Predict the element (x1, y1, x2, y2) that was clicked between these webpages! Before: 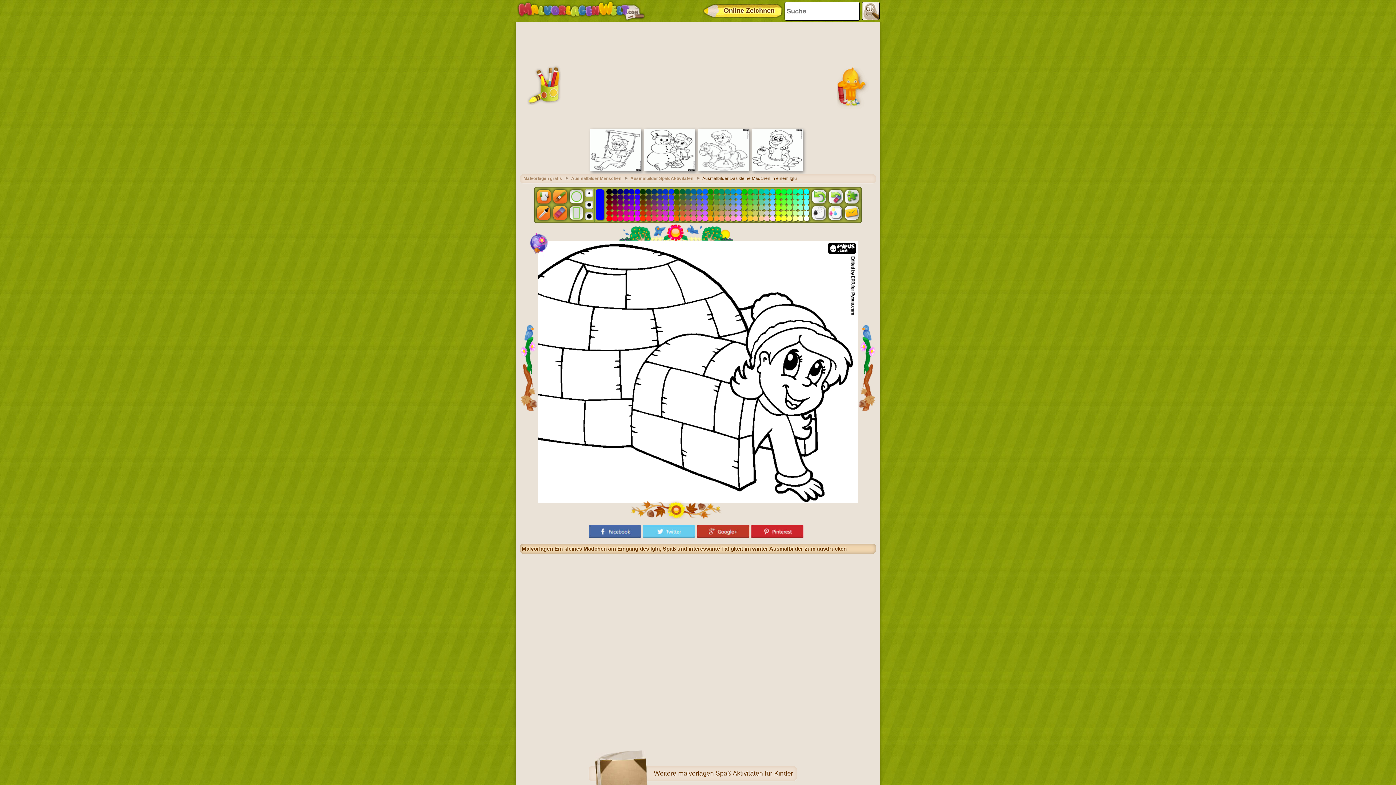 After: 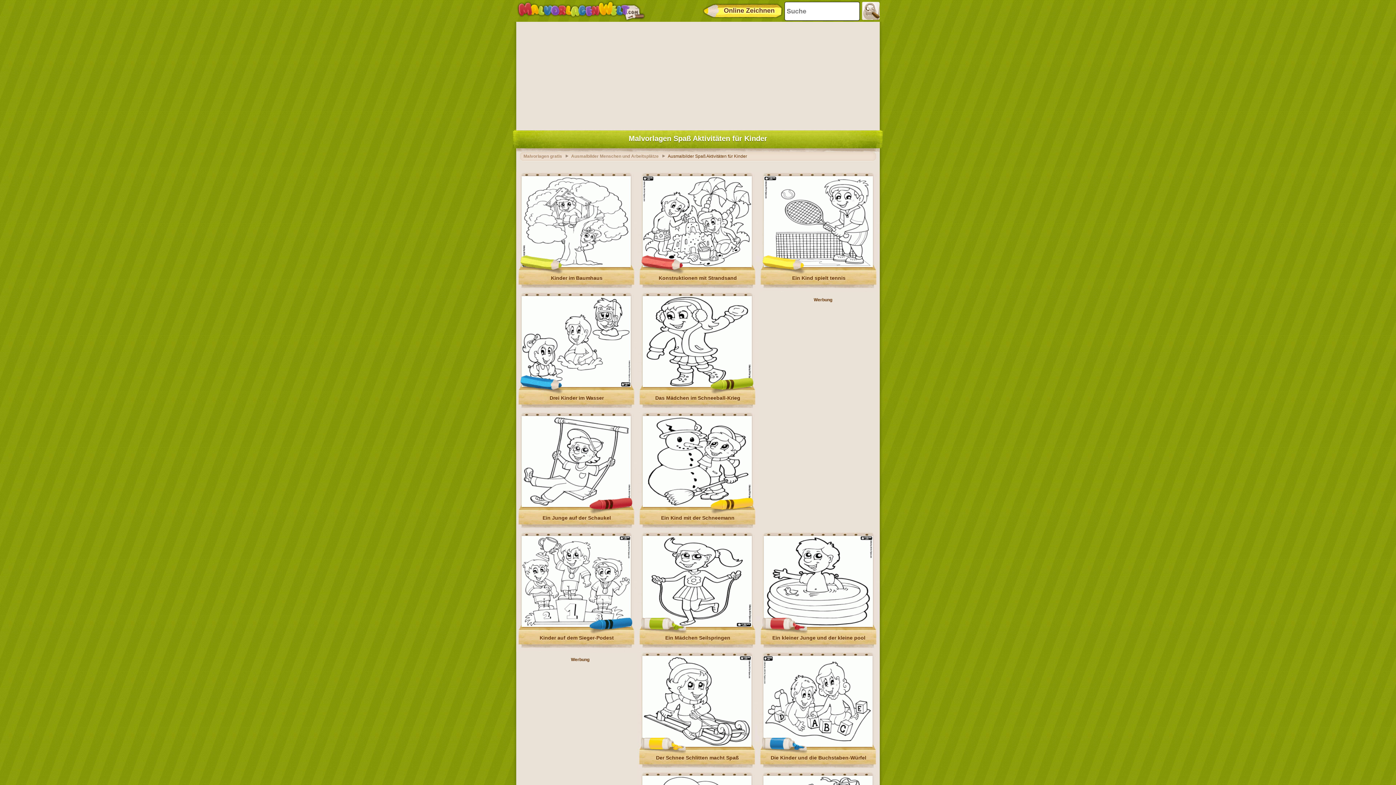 Action: label: malvorlagen Spaß Aktivitäten für Kinder bbox: (678, 658, 793, 665)